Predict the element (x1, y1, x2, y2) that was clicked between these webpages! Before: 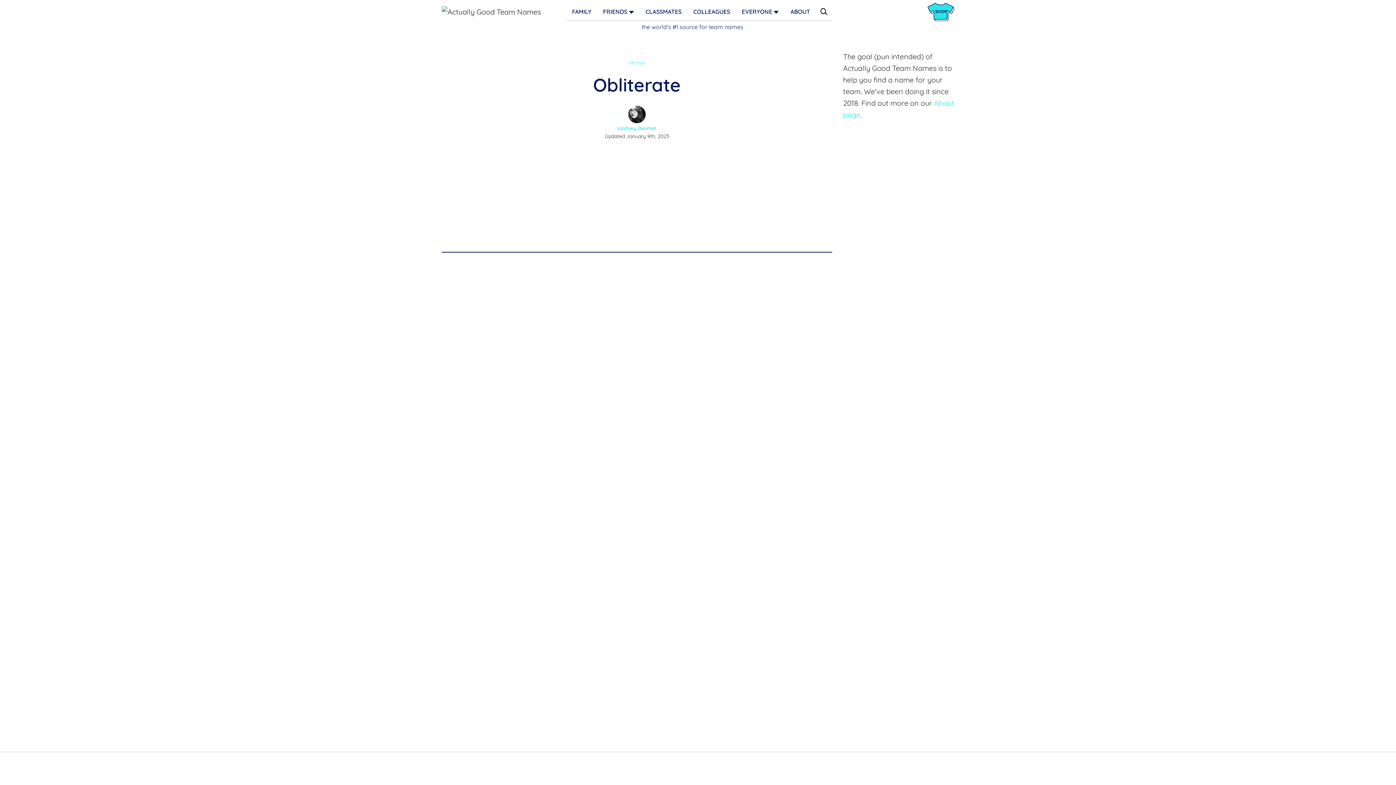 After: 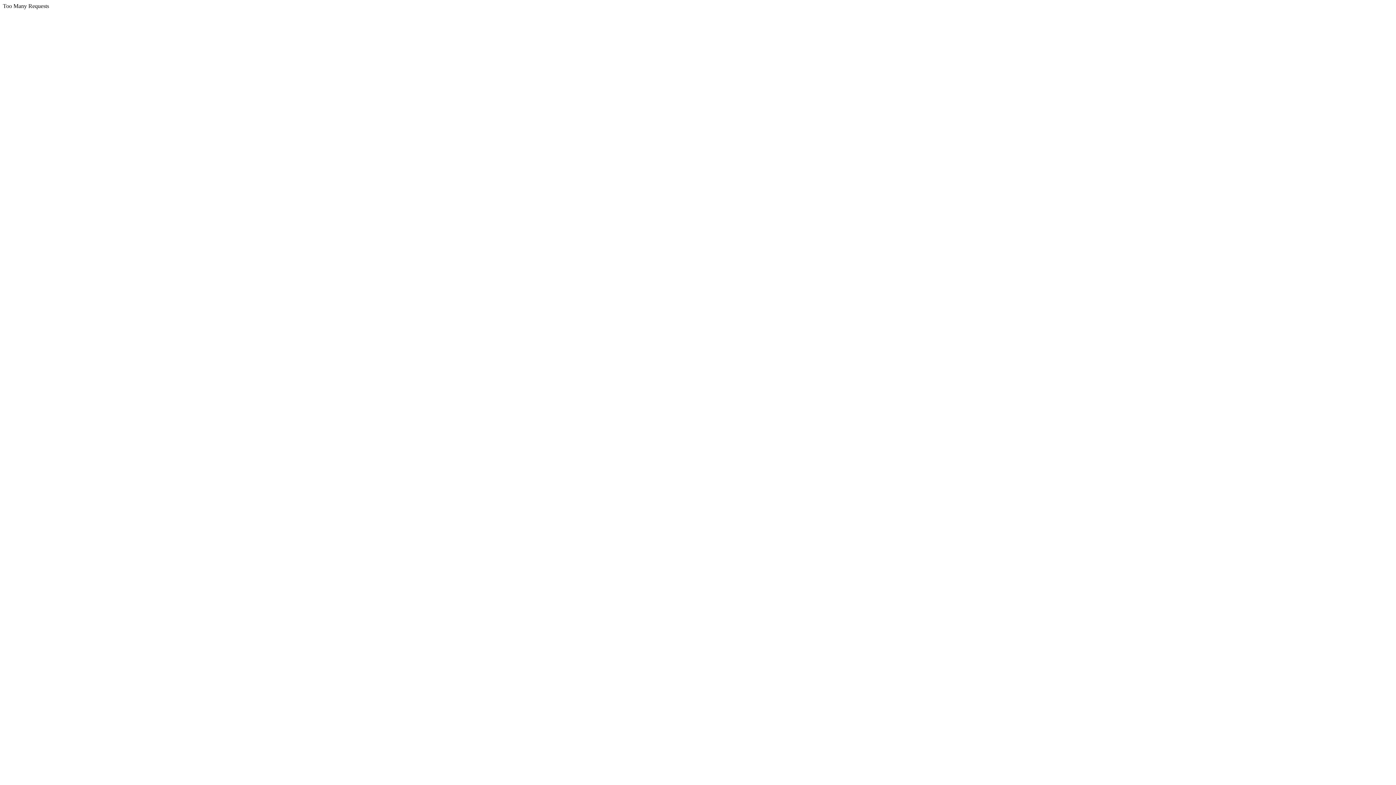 Action: label: CLASSMATES bbox: (639, 2, 687, 20)